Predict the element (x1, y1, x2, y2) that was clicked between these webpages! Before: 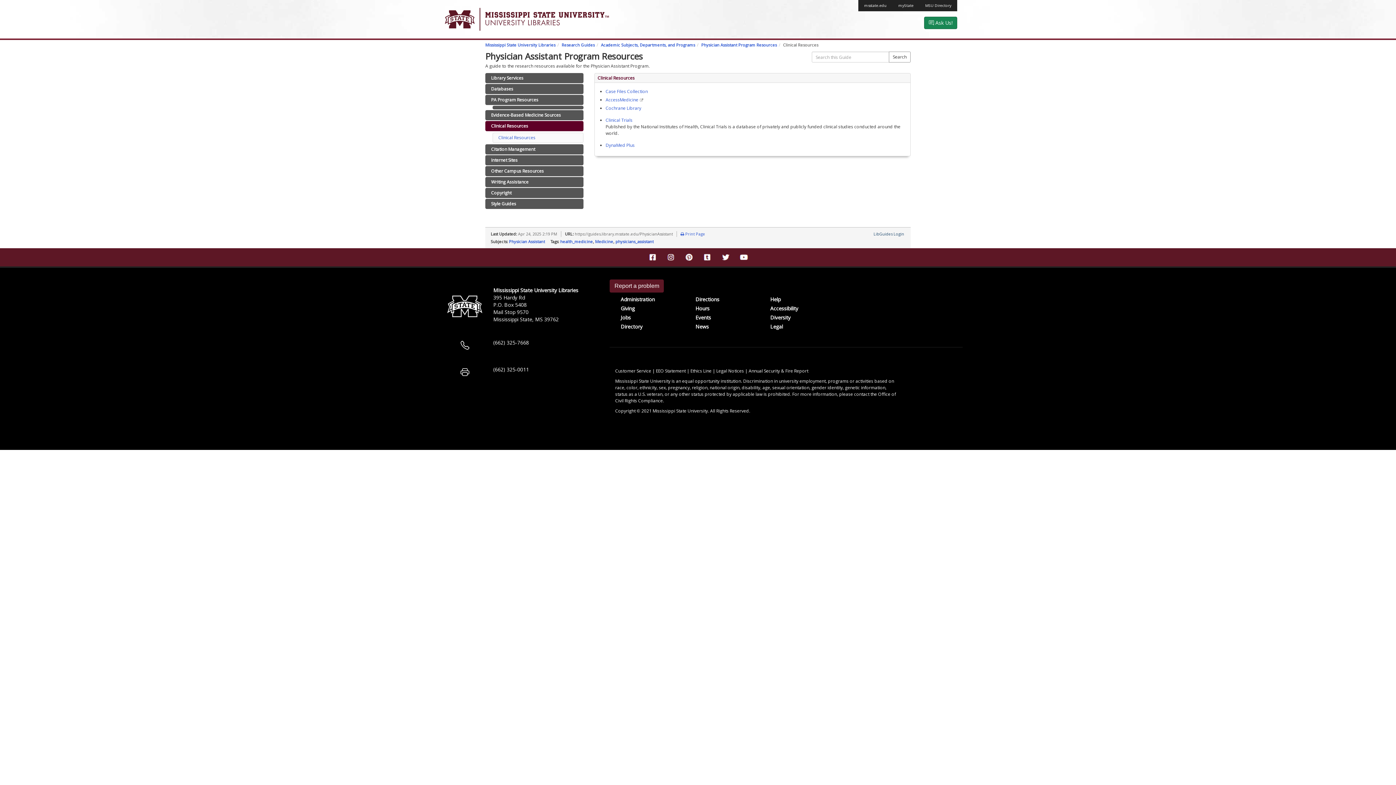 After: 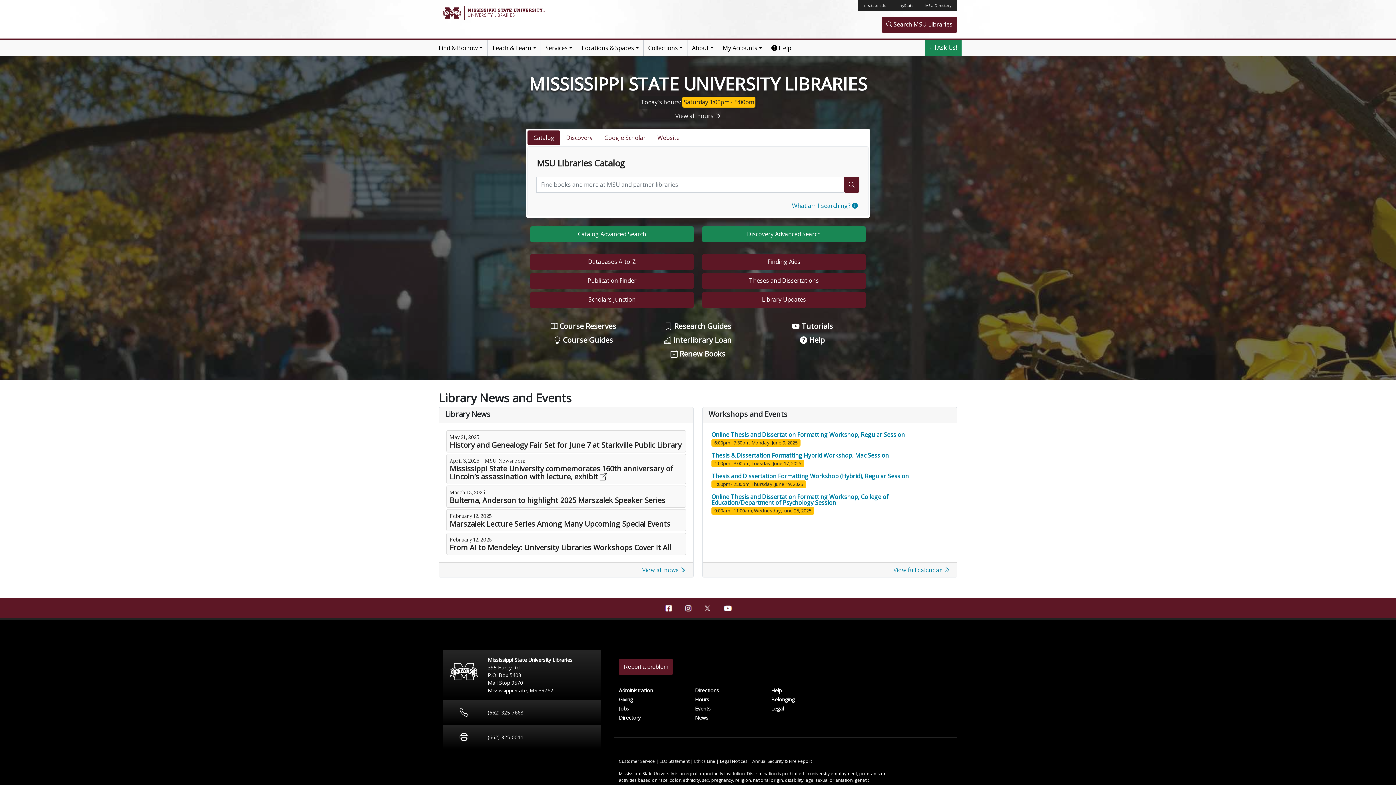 Action: bbox: (485, 42, 555, 47) label: Mississippi State University Libraries